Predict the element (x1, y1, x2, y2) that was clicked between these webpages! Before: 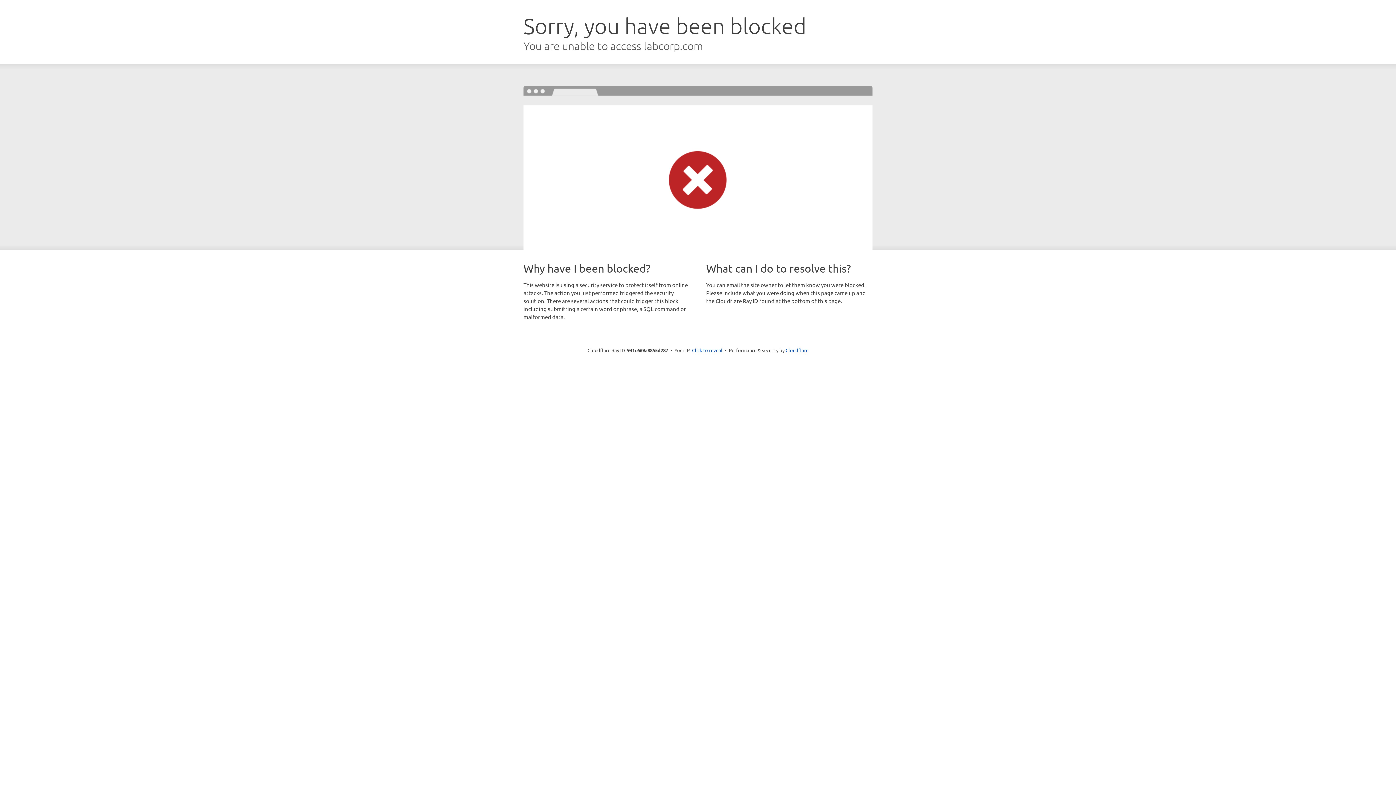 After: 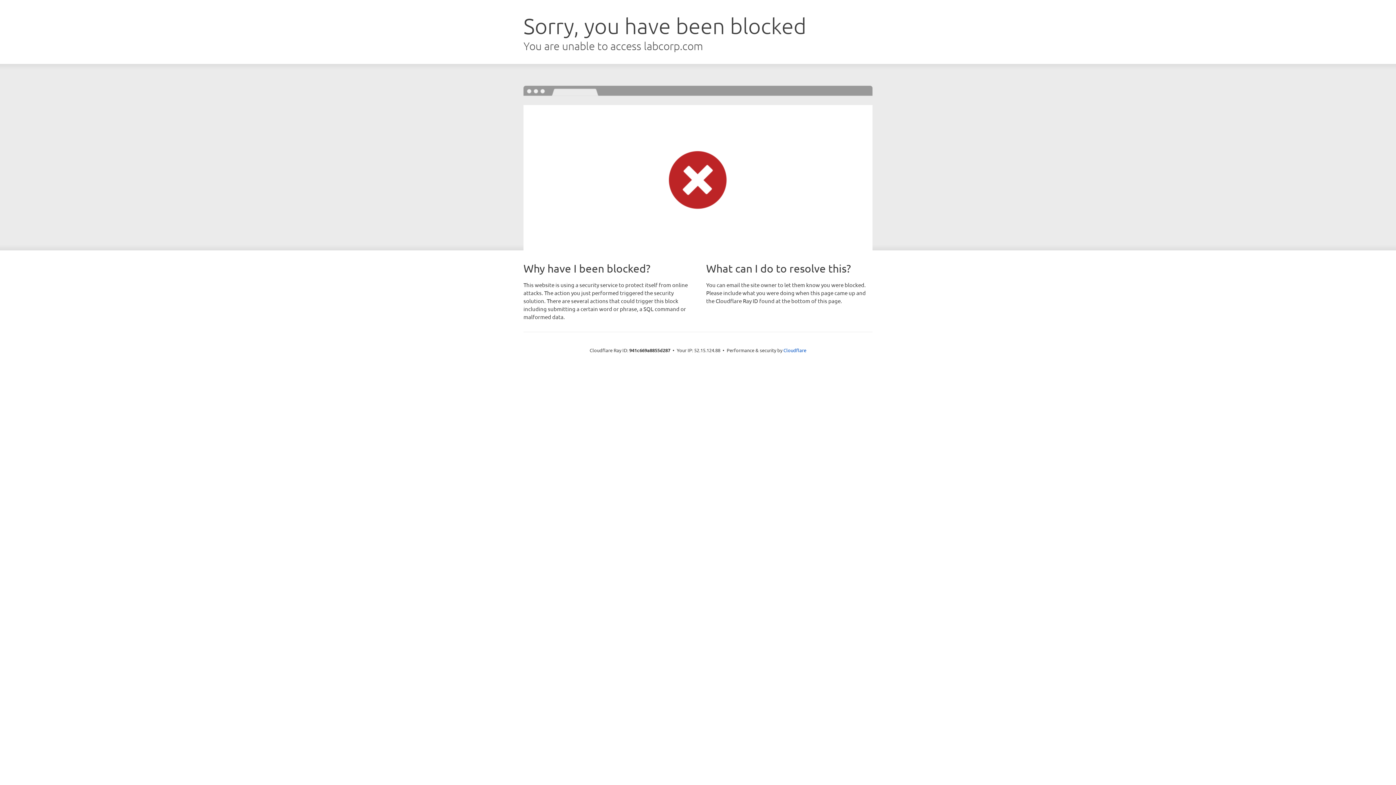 Action: bbox: (692, 346, 722, 353) label: Click to reveal